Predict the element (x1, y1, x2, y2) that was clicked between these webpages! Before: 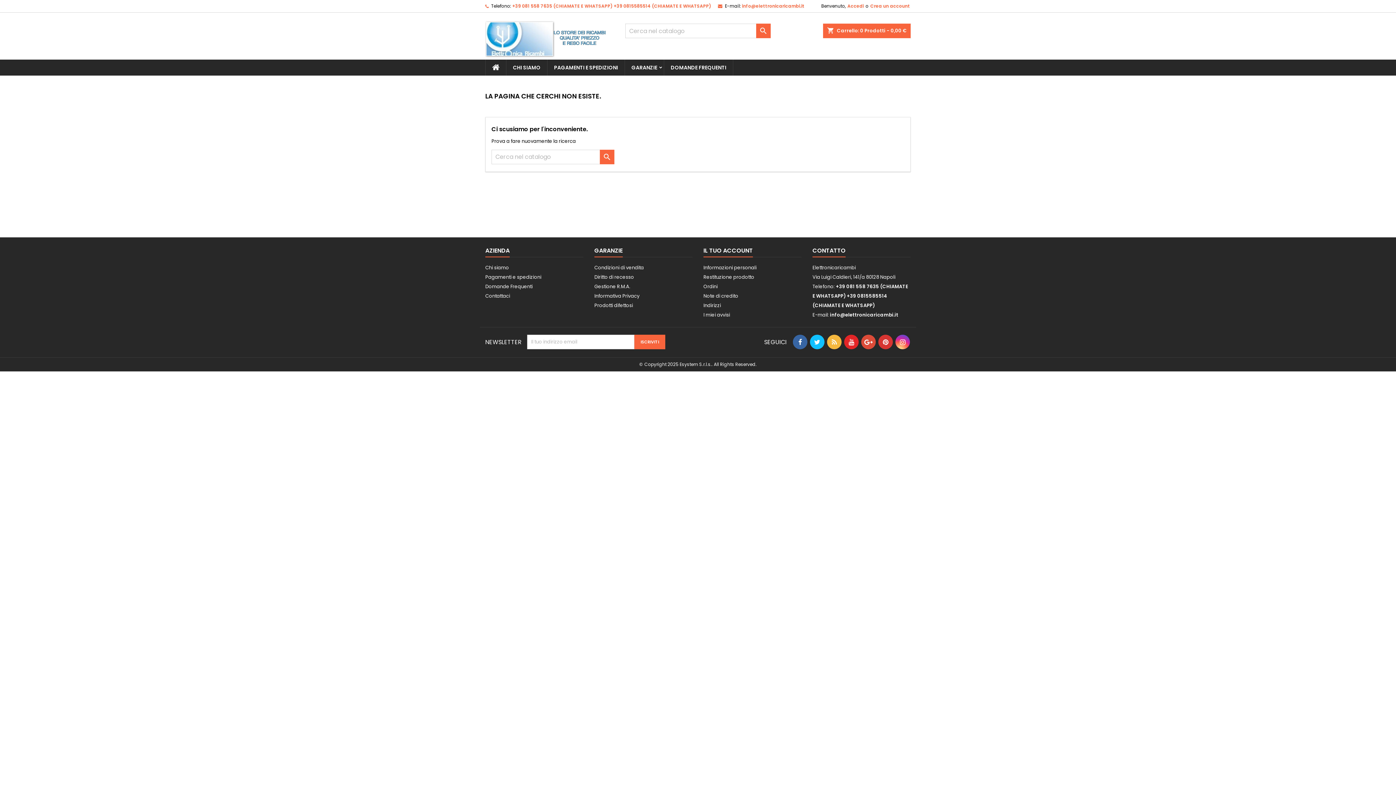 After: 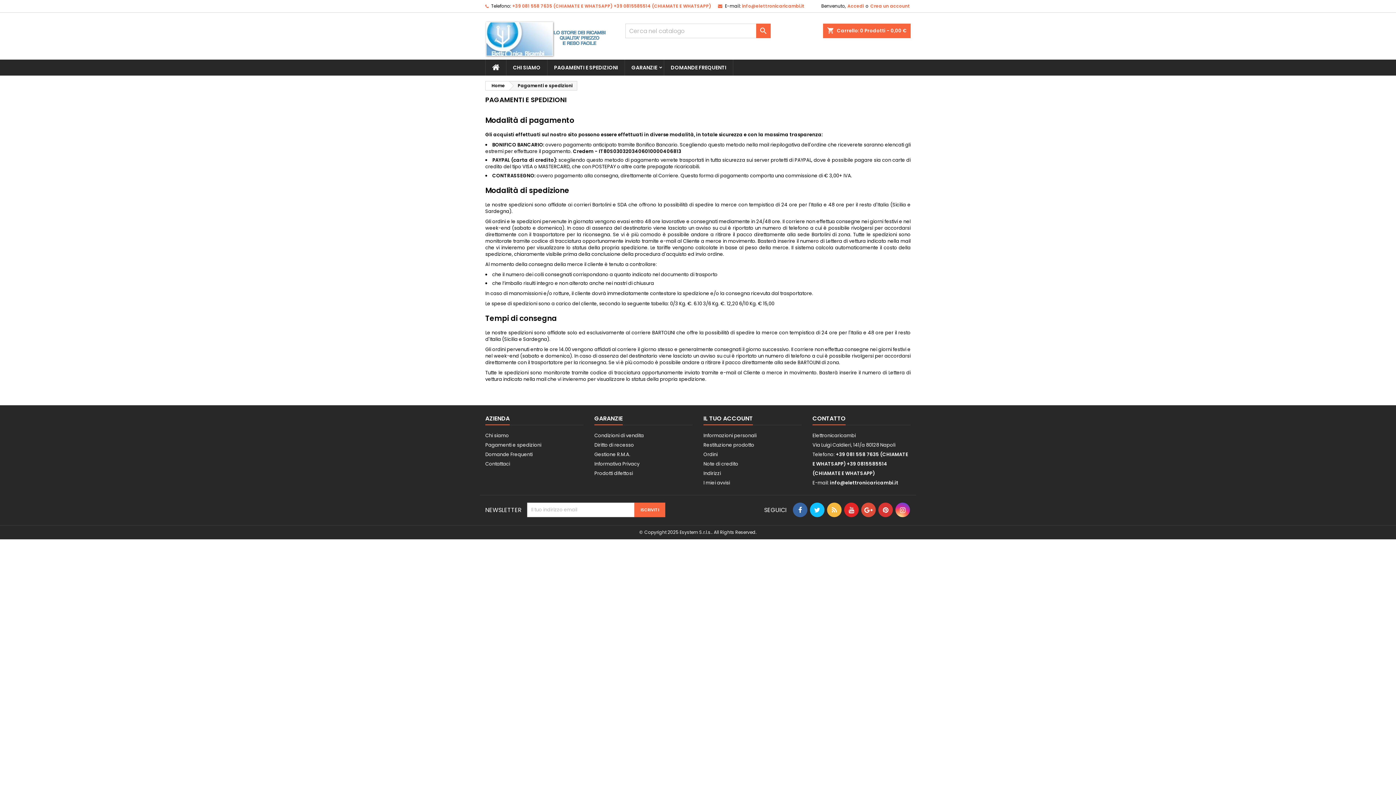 Action: bbox: (547, 59, 624, 75) label: PAGAMENTI E SPEDIZIONI